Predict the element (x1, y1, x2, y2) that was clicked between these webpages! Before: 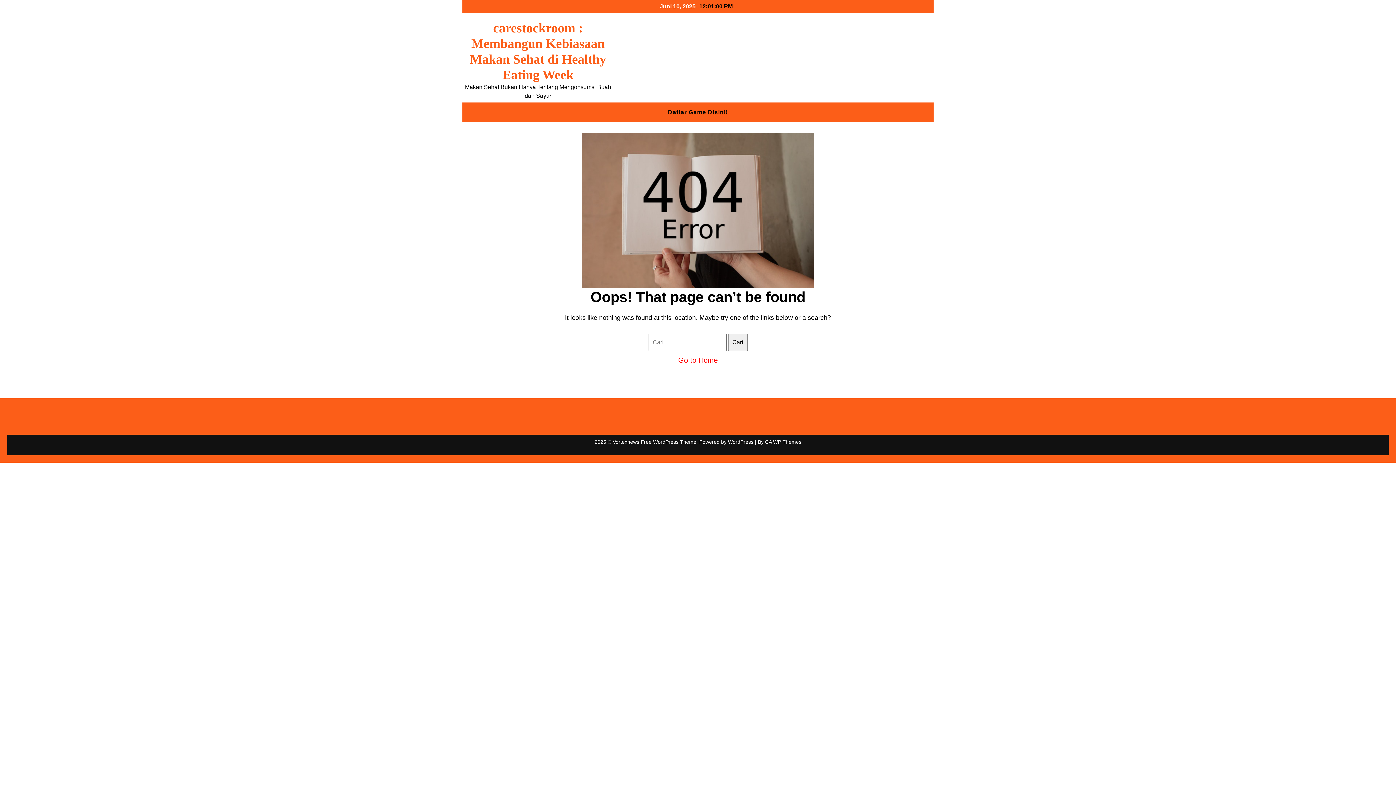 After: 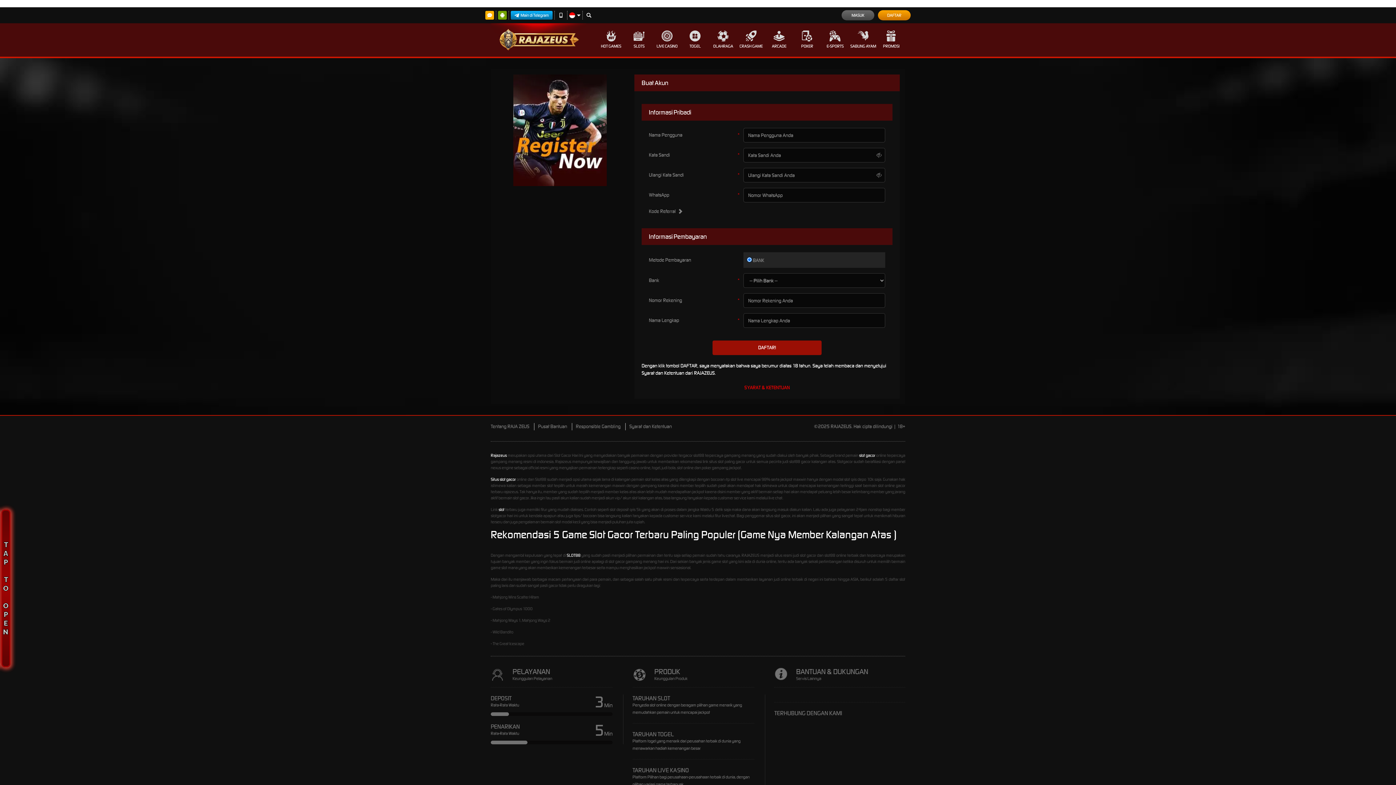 Action: bbox: (660, 102, 735, 122) label: Daftar Game Disini!